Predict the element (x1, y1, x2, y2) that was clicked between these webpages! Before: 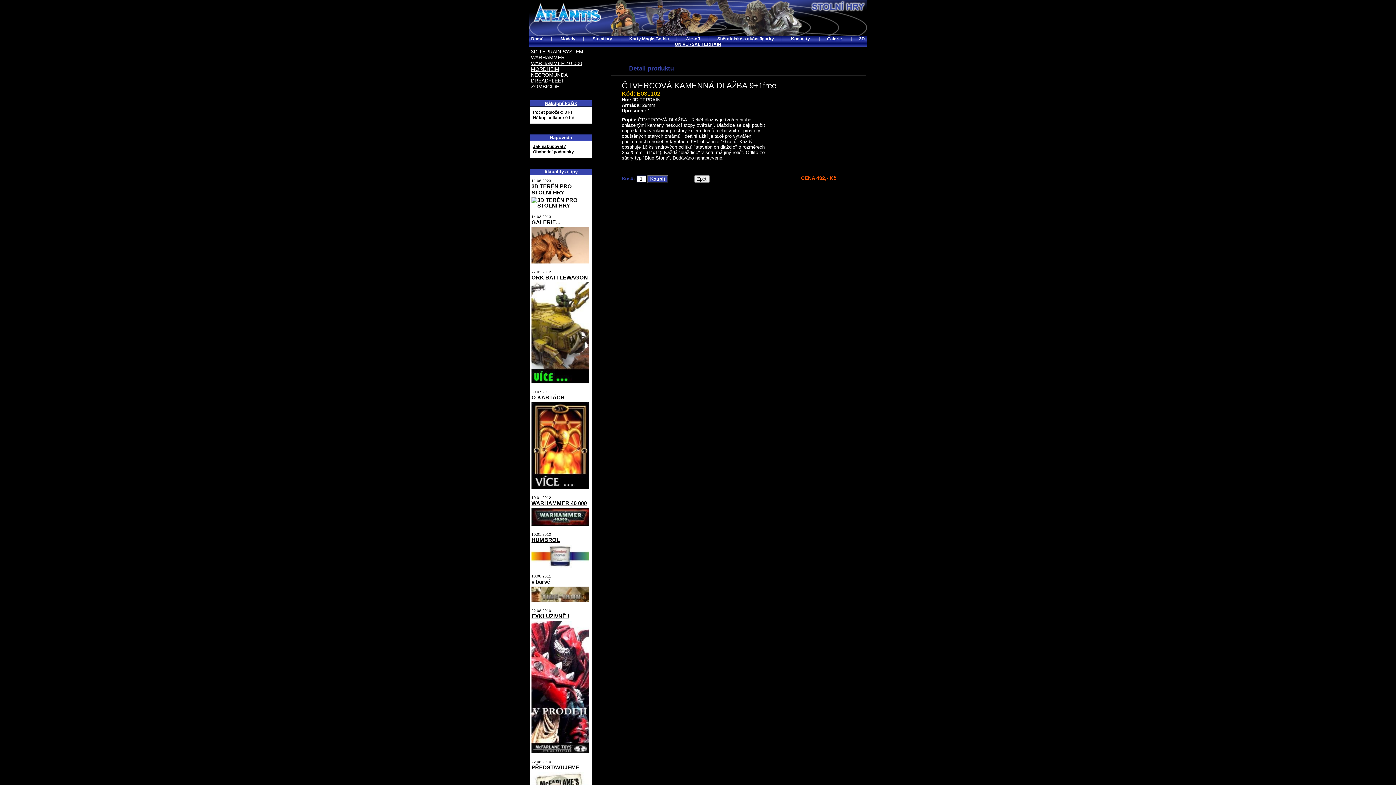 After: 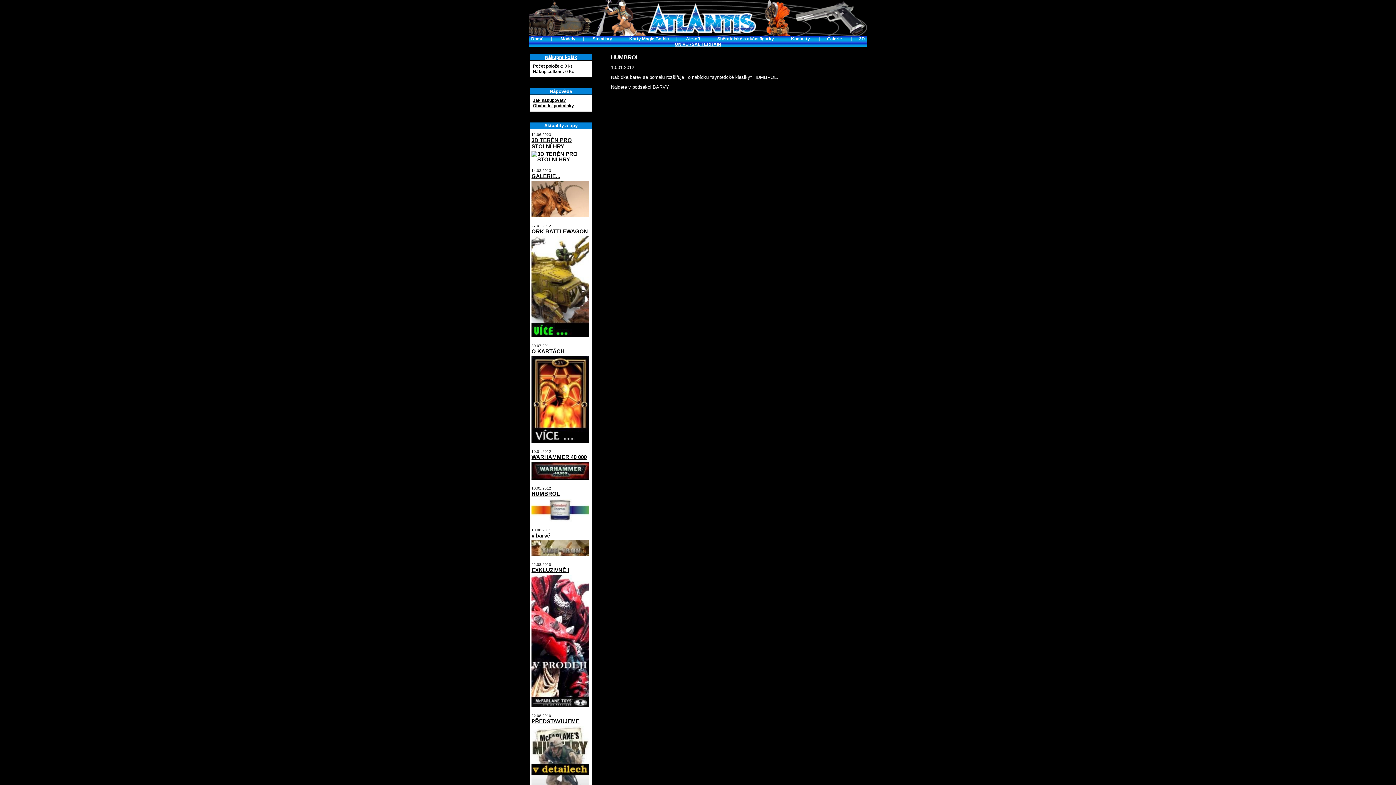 Action: bbox: (531, 537, 560, 543) label: HUMBROL